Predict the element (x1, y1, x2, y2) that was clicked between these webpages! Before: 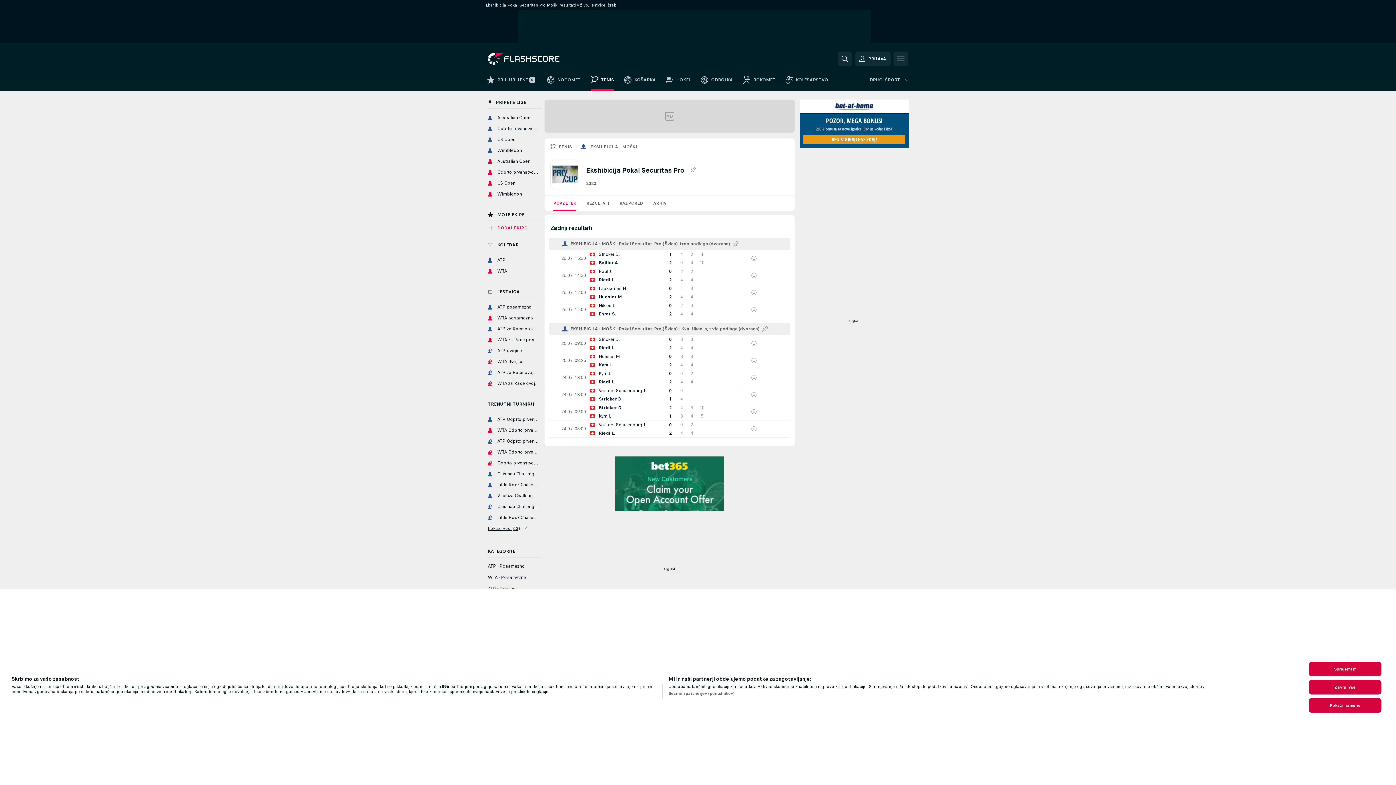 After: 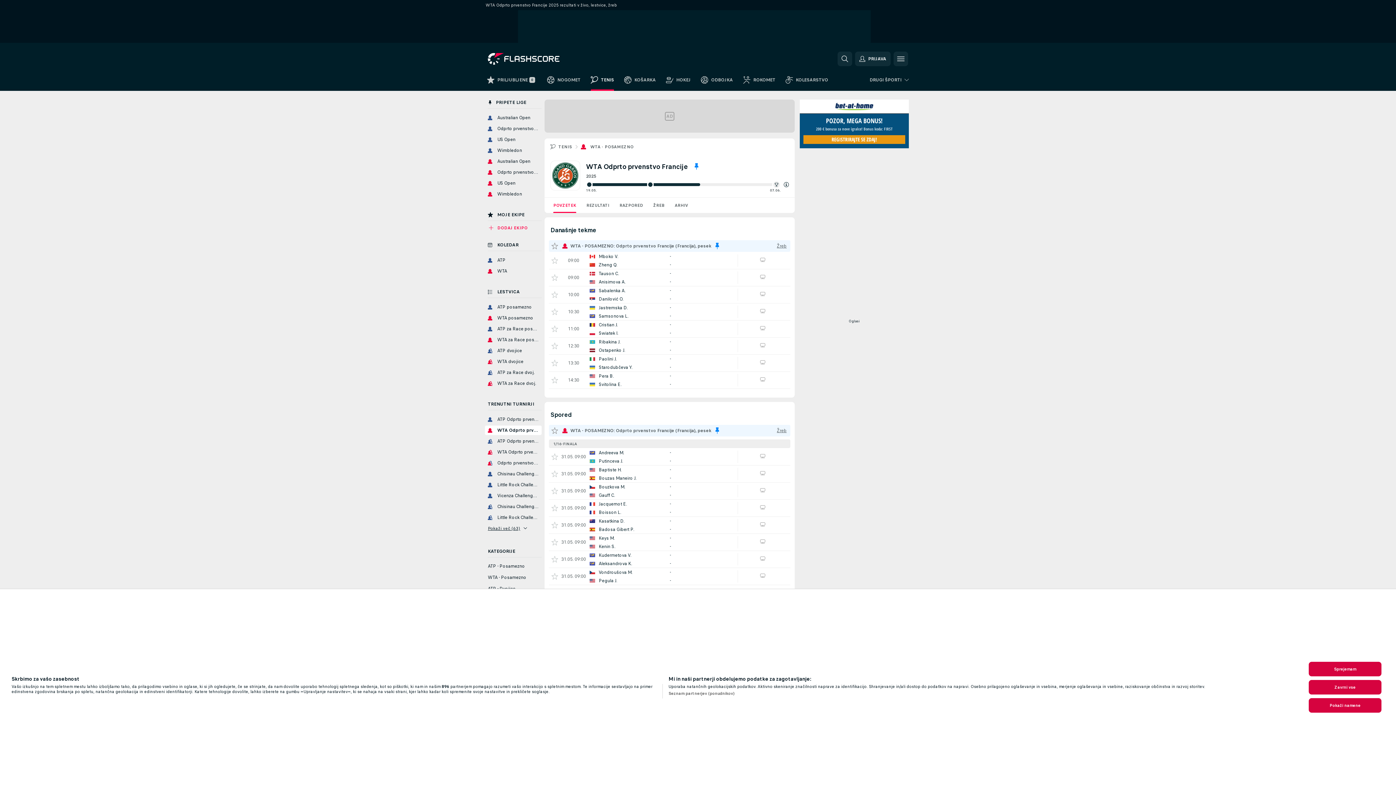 Action: bbox: (485, 528, 541, 537) label: WTA Odprto prvenstvo Francije